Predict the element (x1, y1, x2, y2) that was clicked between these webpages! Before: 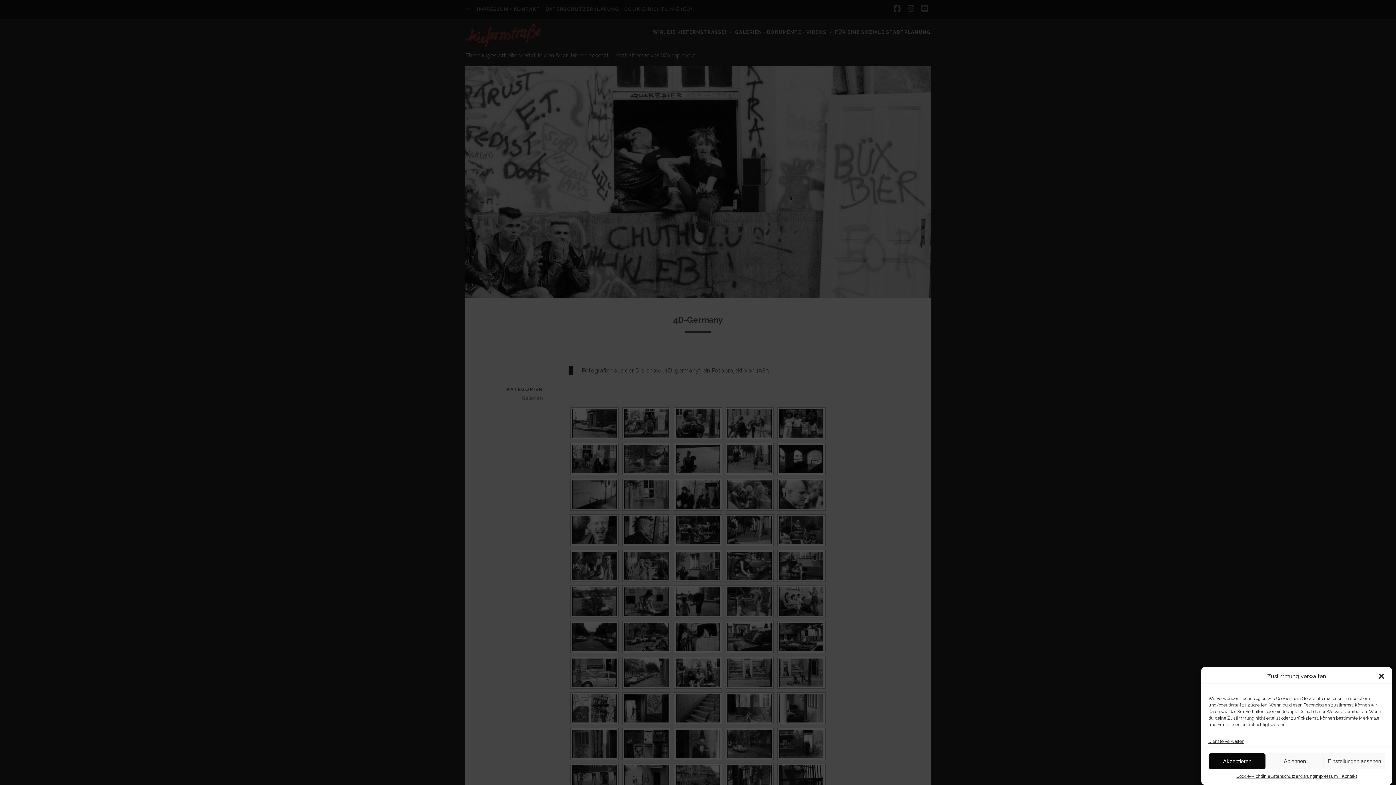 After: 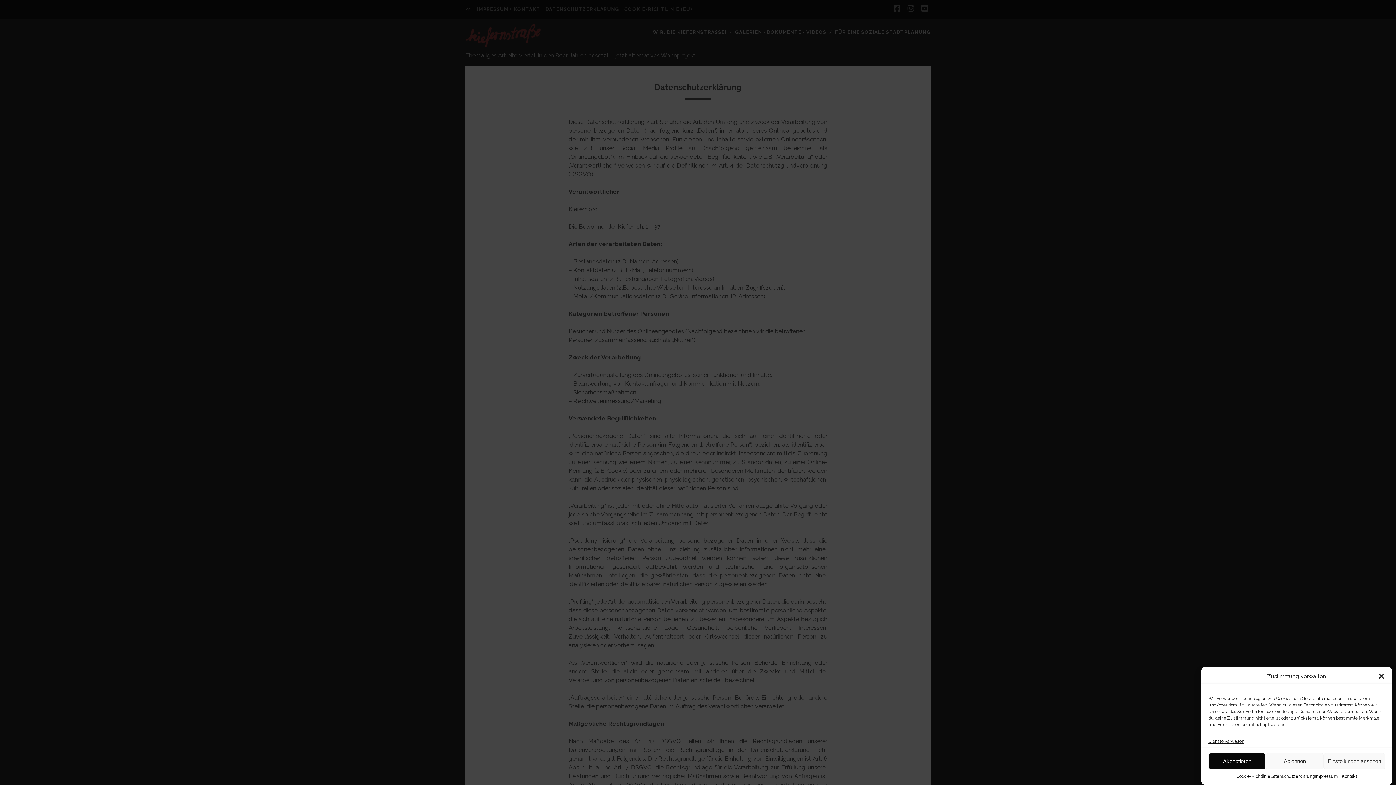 Action: bbox: (1270, 773, 1315, 780) label: Datenschutzerklärung